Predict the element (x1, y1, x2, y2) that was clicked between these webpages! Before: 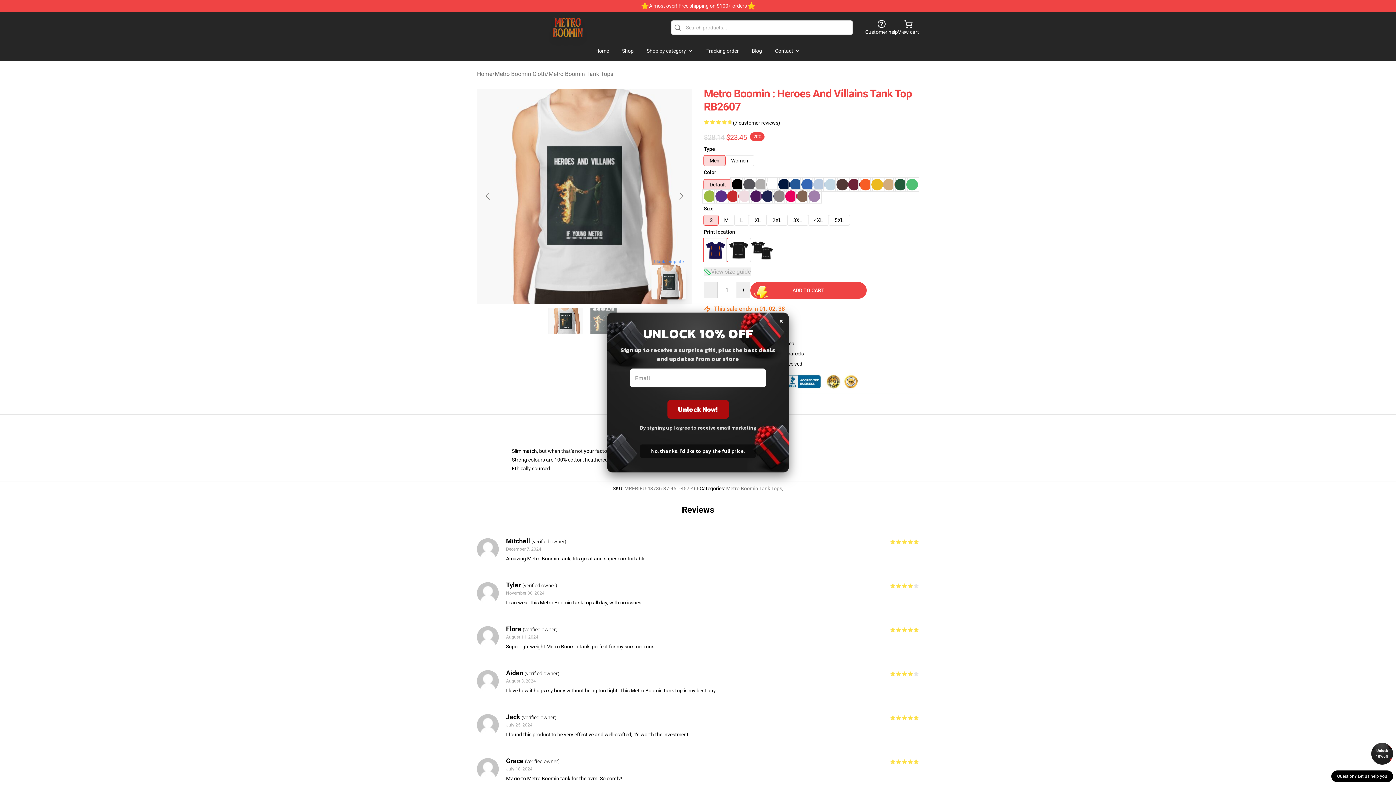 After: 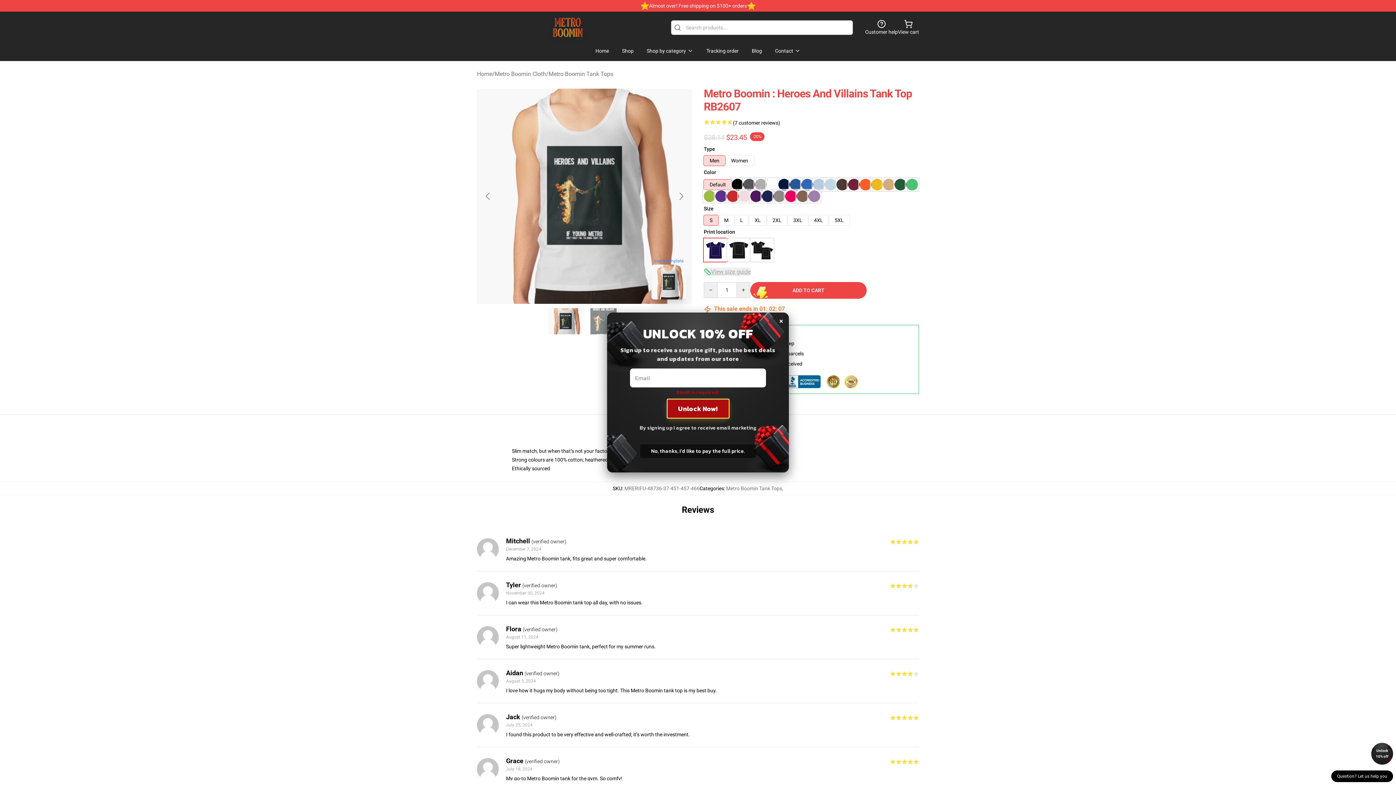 Action: label: Unlock Now! bbox: (667, 400, 728, 418)